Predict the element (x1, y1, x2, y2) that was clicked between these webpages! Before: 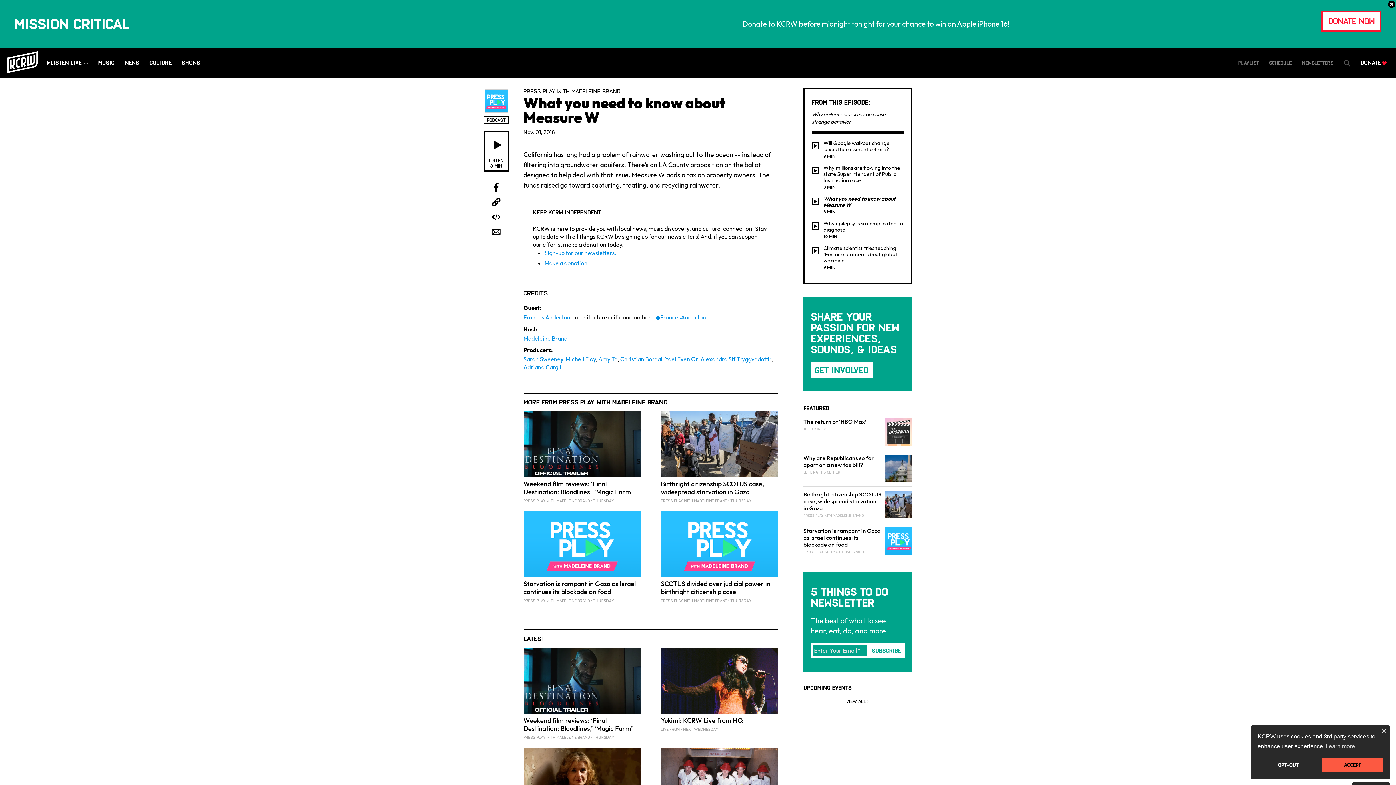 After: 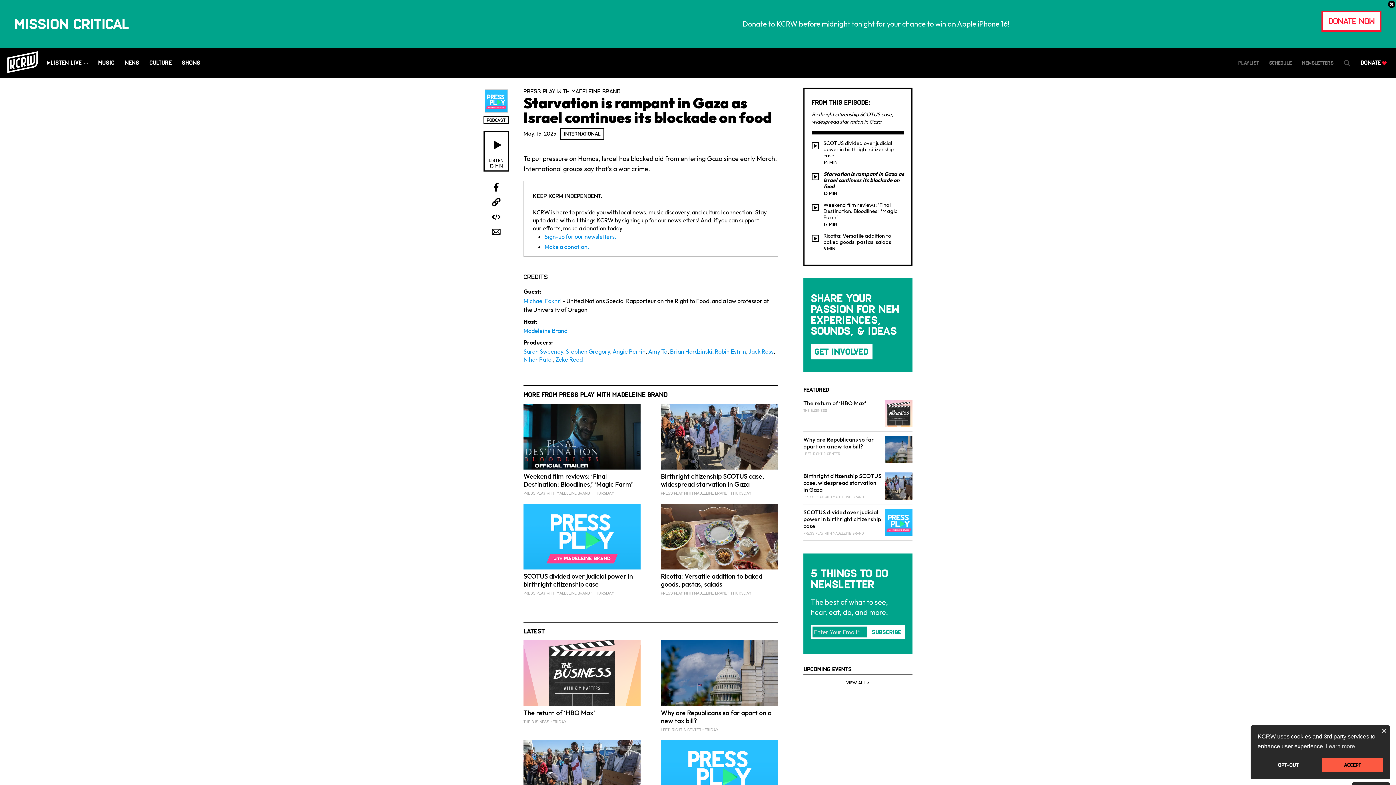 Action: bbox: (803, 523, 912, 559) label: Starvation is rampant in Gaza as Israel continues its blockade on food
PRESS PLAY WITH MADELEINE BRAND